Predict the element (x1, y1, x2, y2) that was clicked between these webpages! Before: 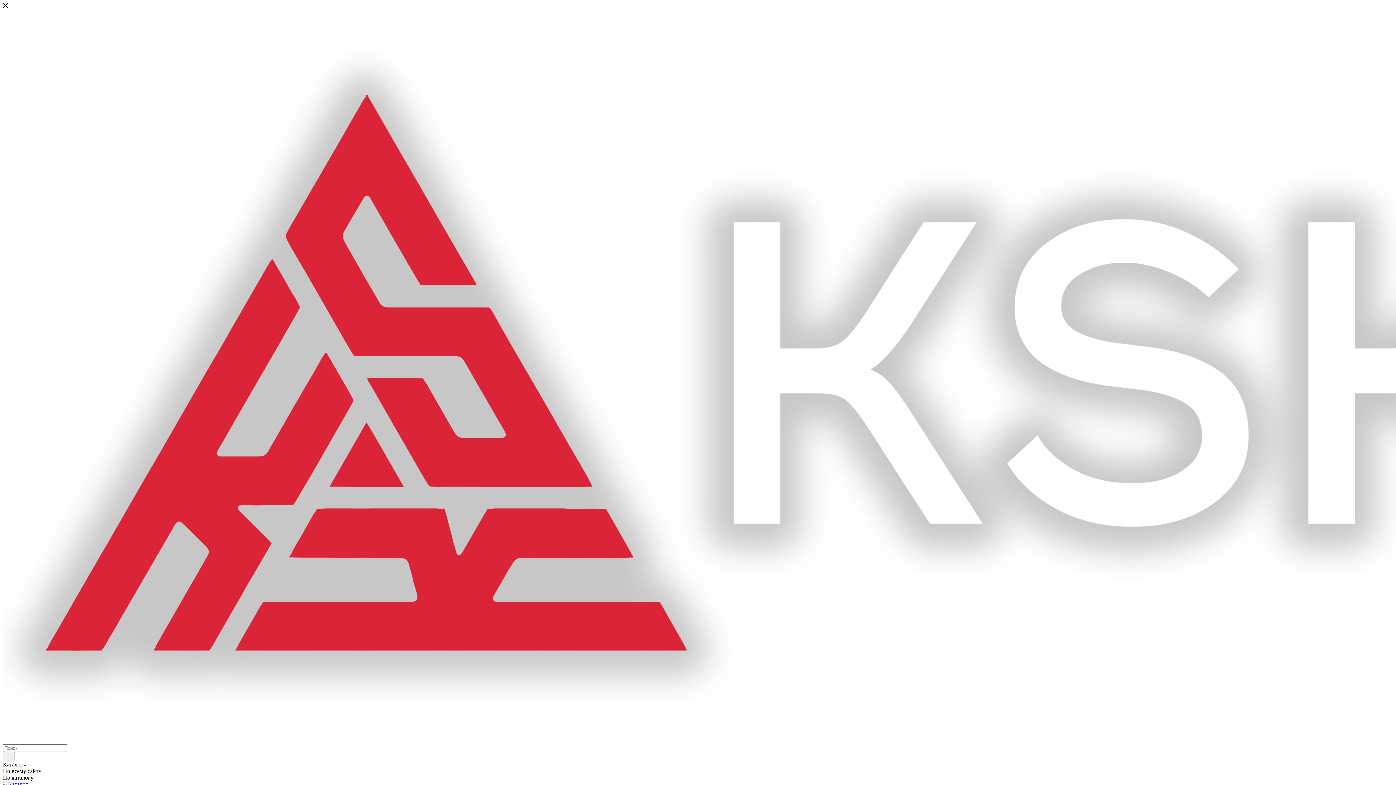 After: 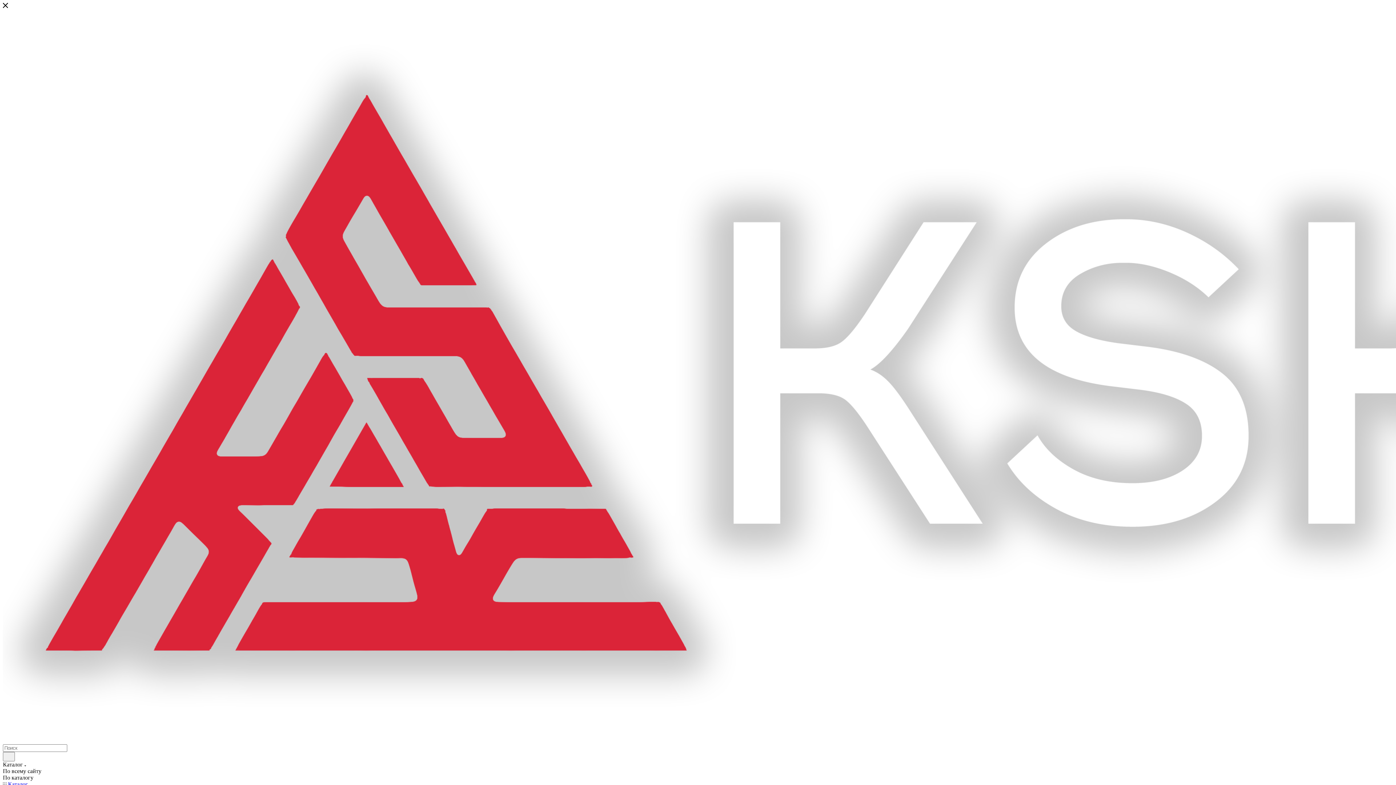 Action: label:  Каталог bbox: (2, 781, 1393, 788)